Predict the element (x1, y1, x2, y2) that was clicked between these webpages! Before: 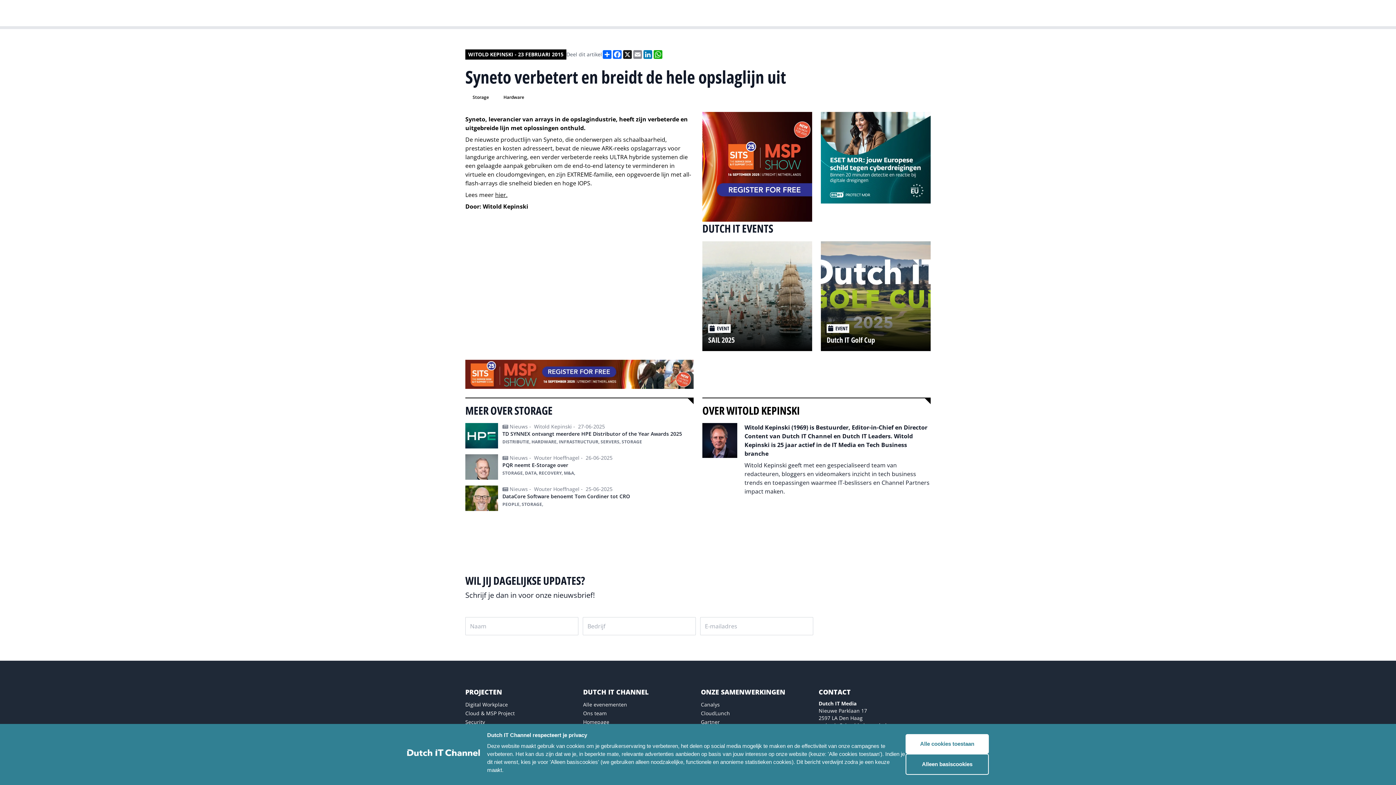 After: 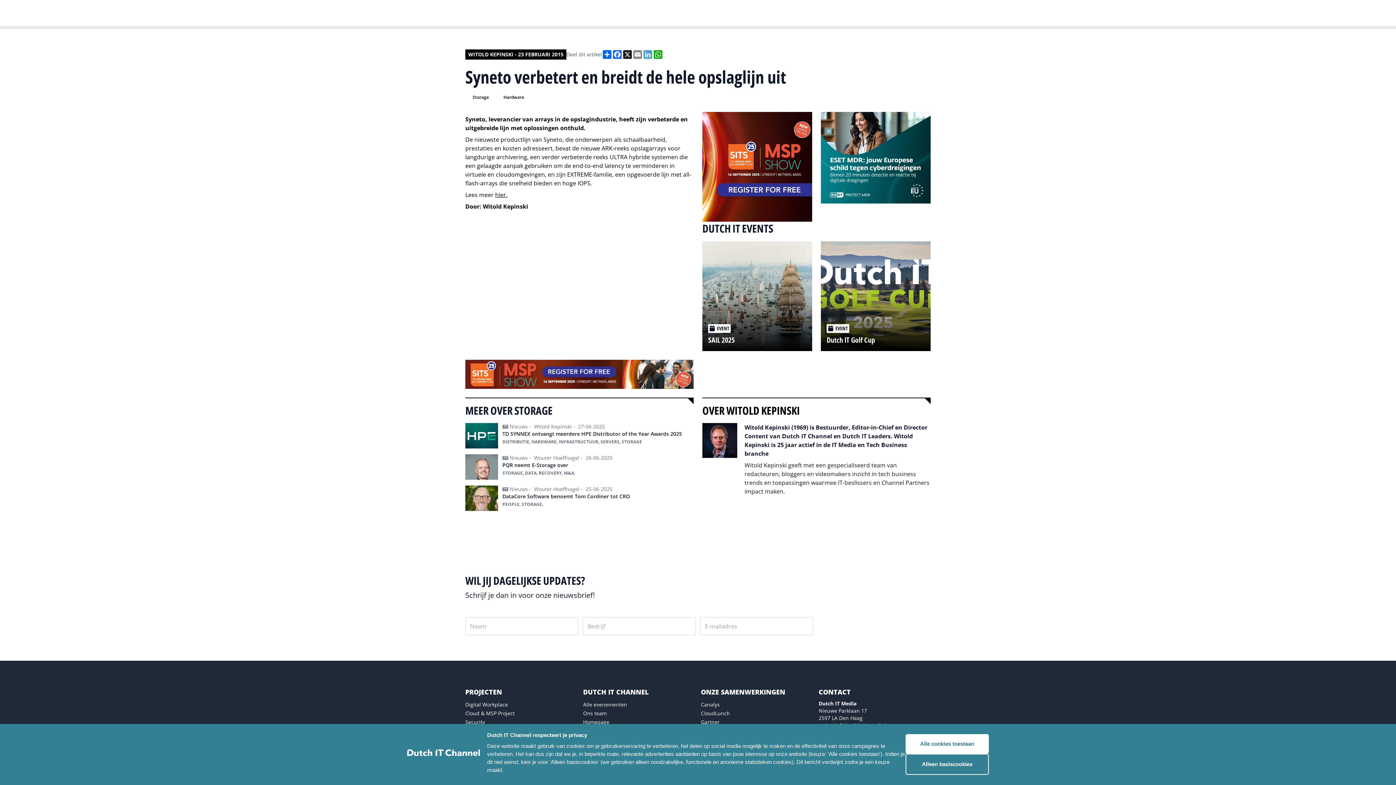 Action: label: LinkedIn bbox: (642, 50, 653, 58)